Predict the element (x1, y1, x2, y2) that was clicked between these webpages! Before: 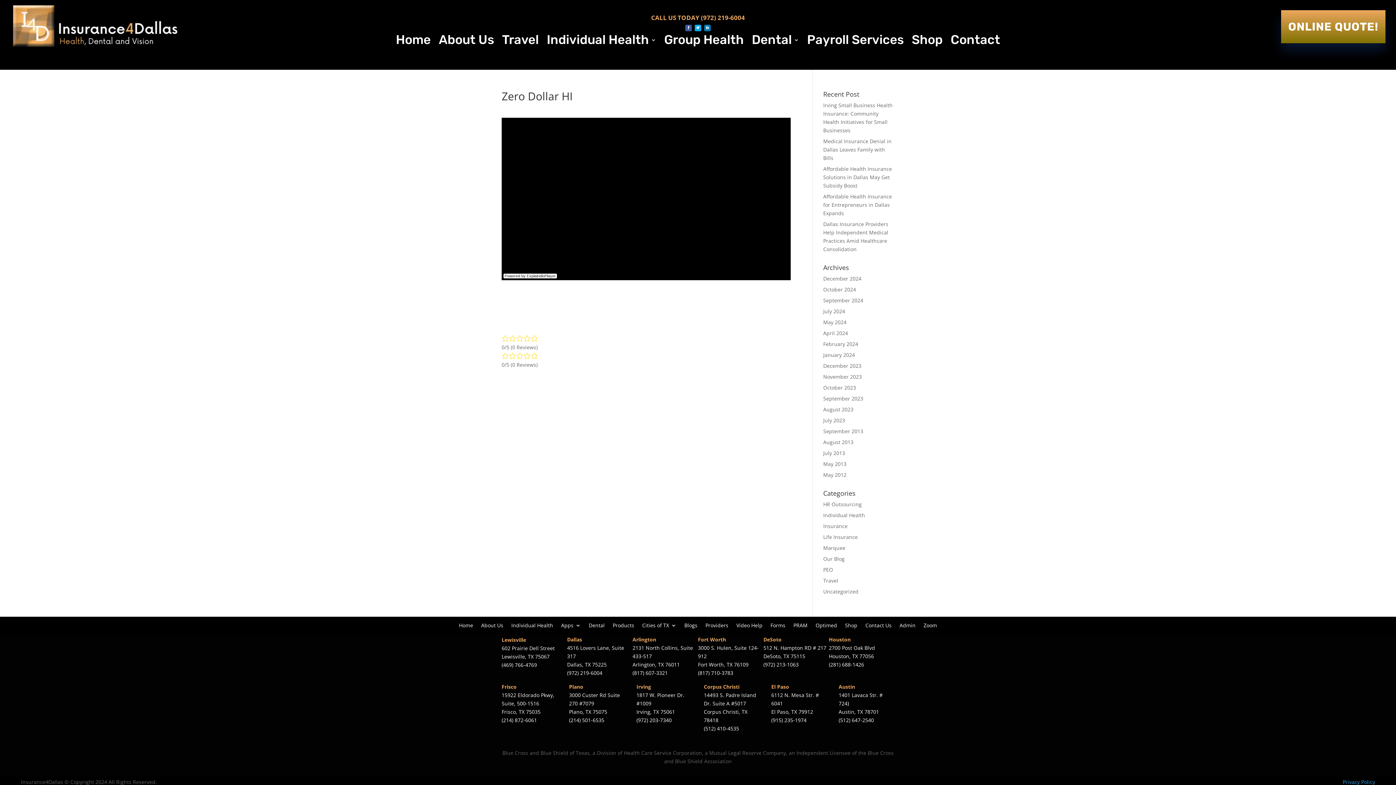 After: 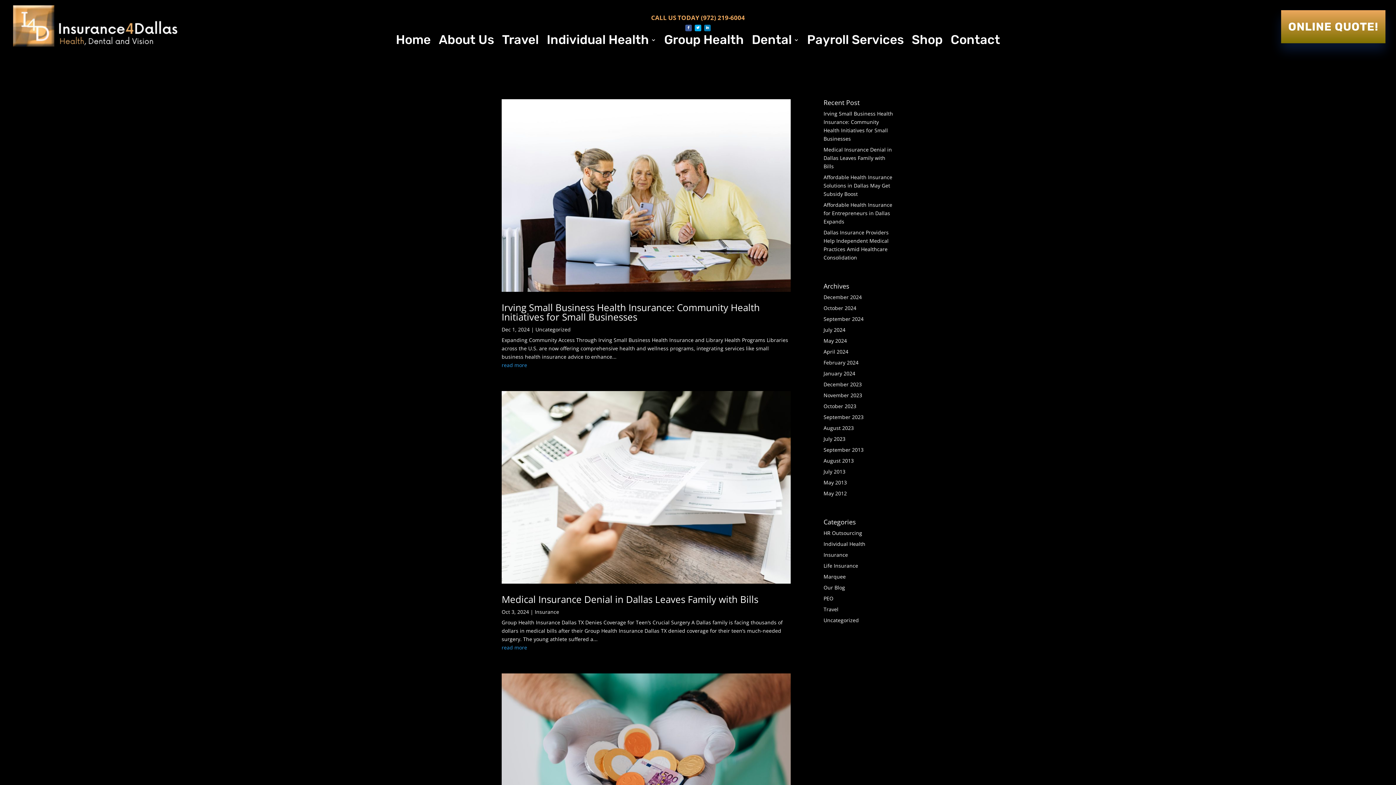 Action: label: September 2024 bbox: (823, 297, 863, 304)